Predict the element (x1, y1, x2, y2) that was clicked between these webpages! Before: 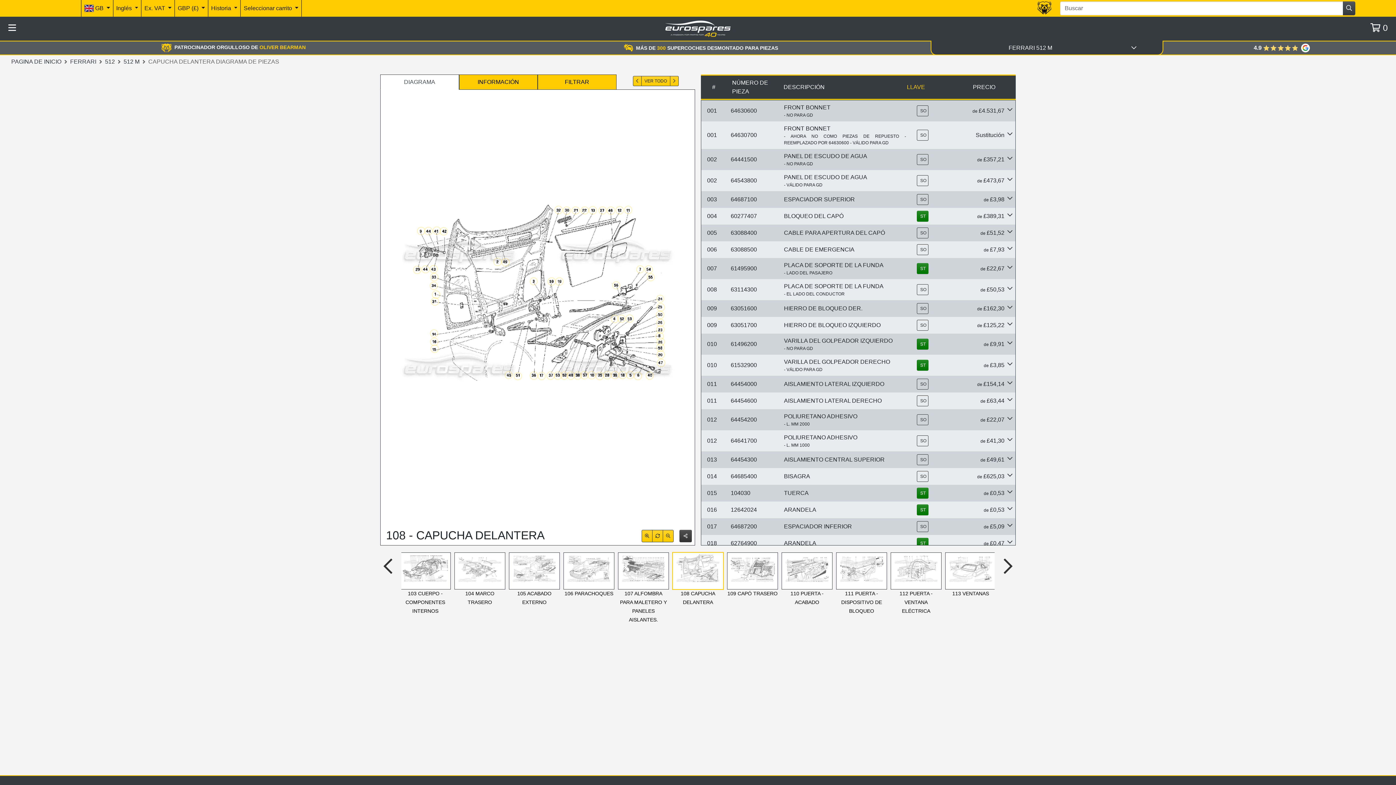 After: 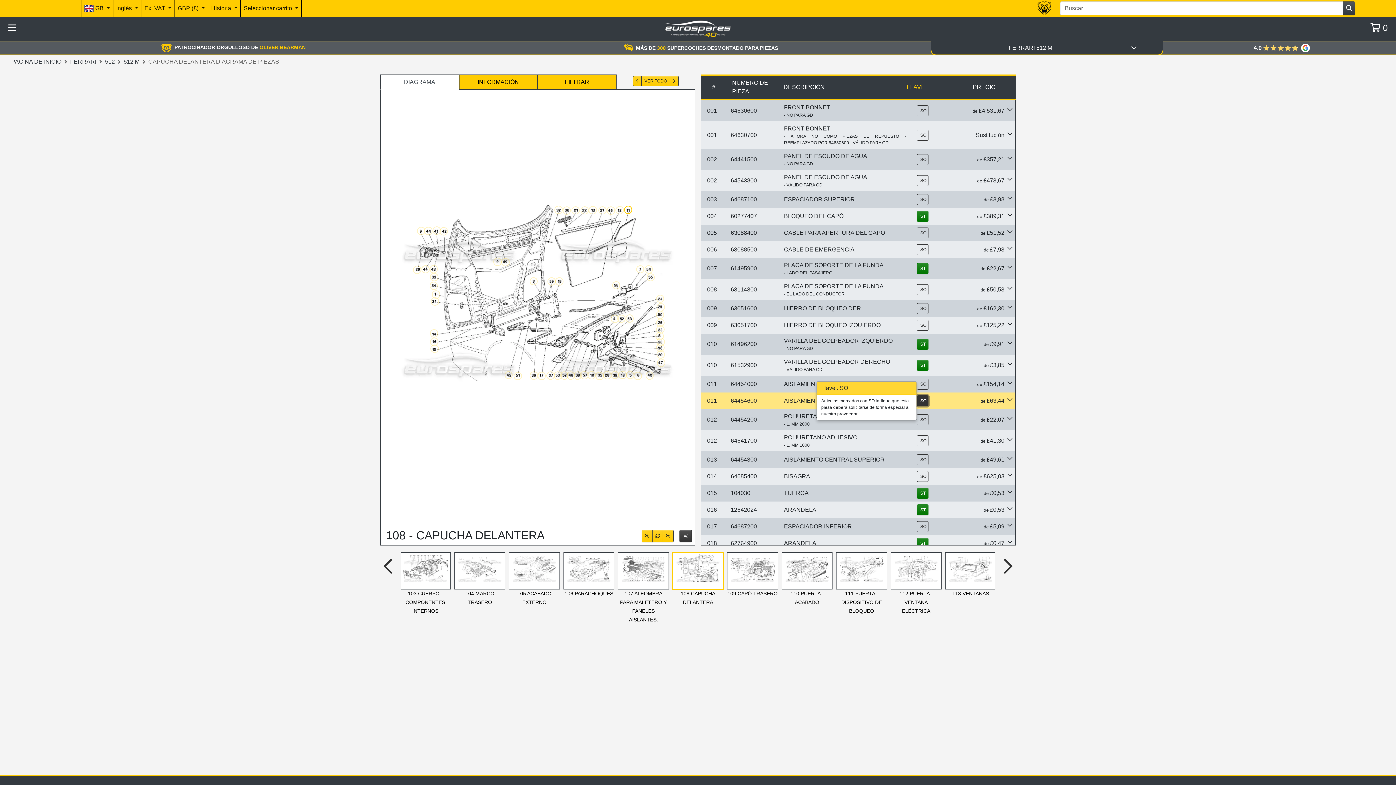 Action: label: SO bbox: (917, 395, 928, 406)